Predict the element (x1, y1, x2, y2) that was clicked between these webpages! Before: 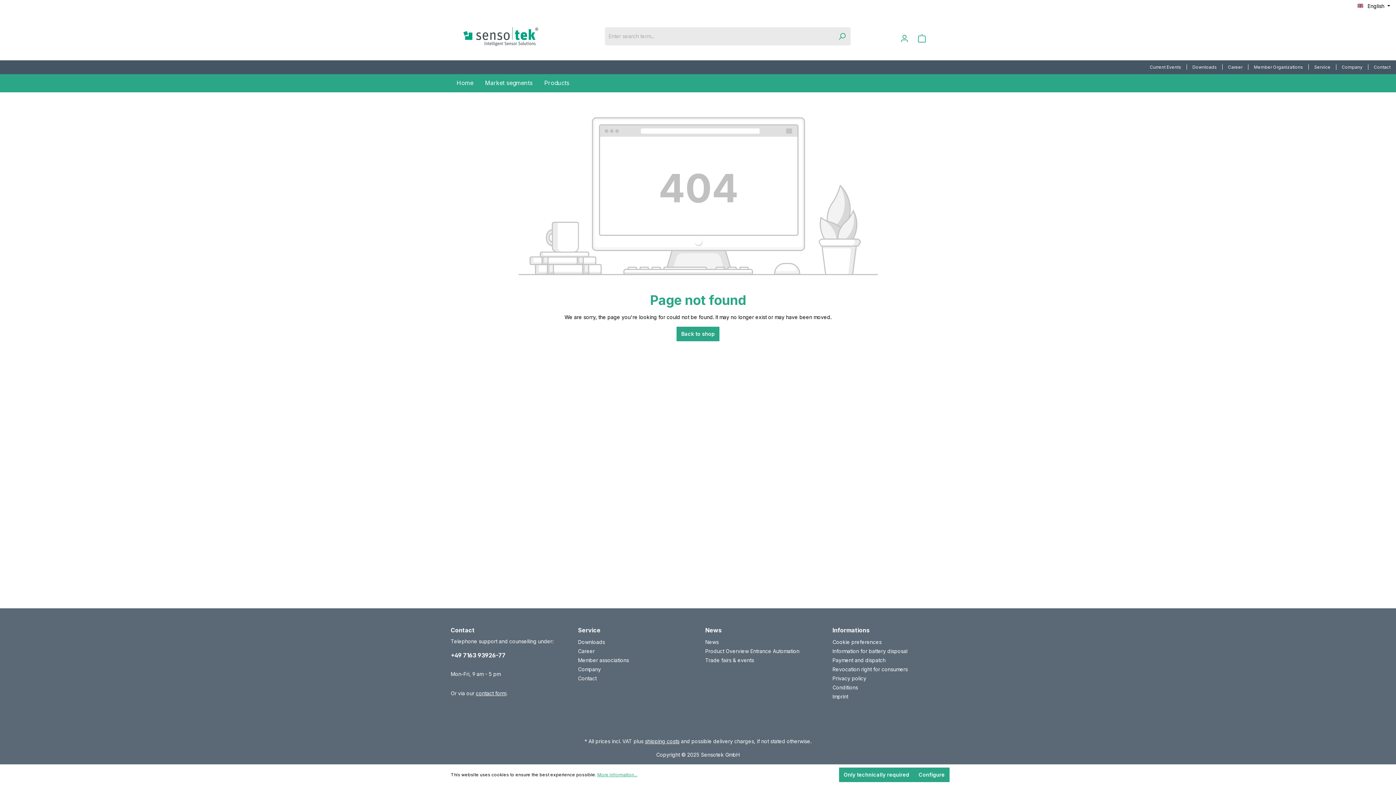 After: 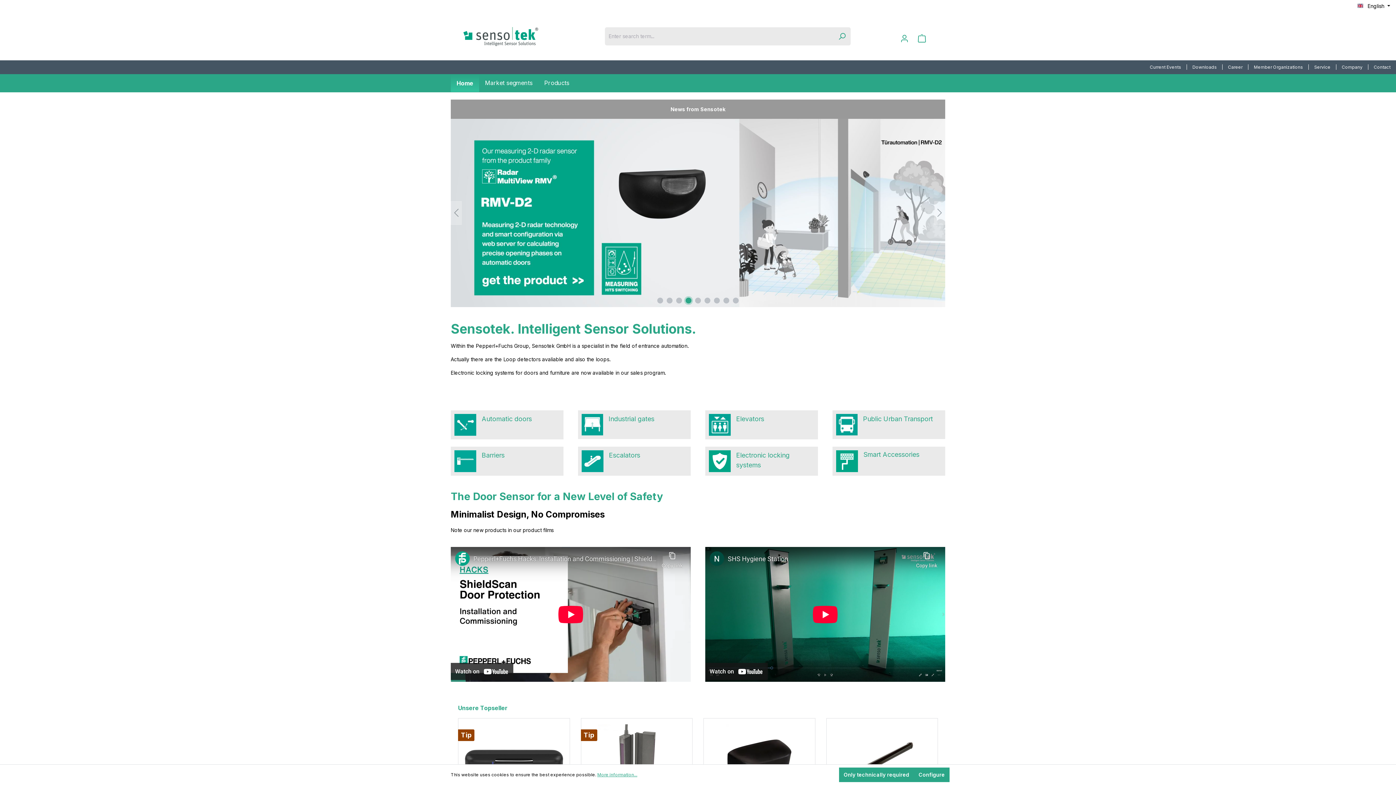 Action: label: Home bbox: (450, 74, 479, 92)